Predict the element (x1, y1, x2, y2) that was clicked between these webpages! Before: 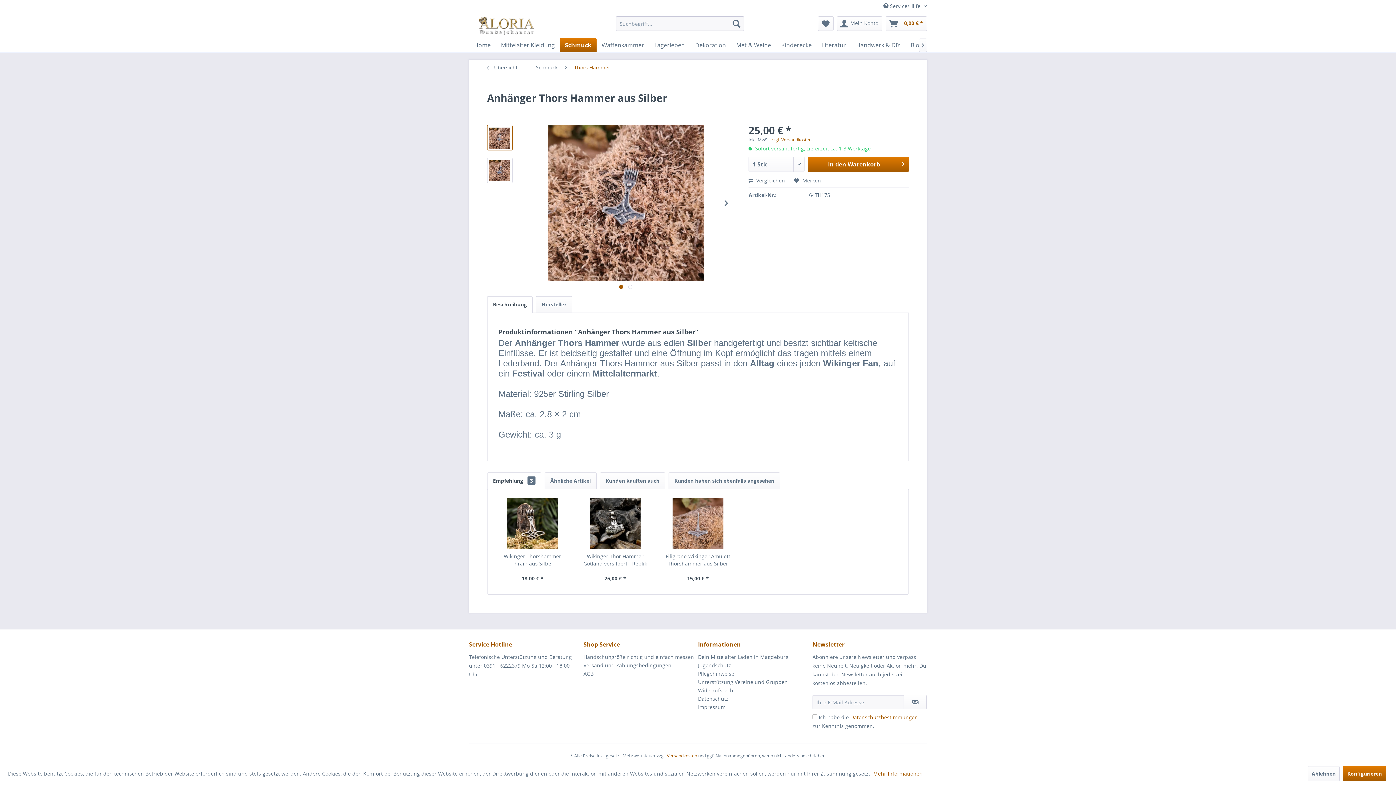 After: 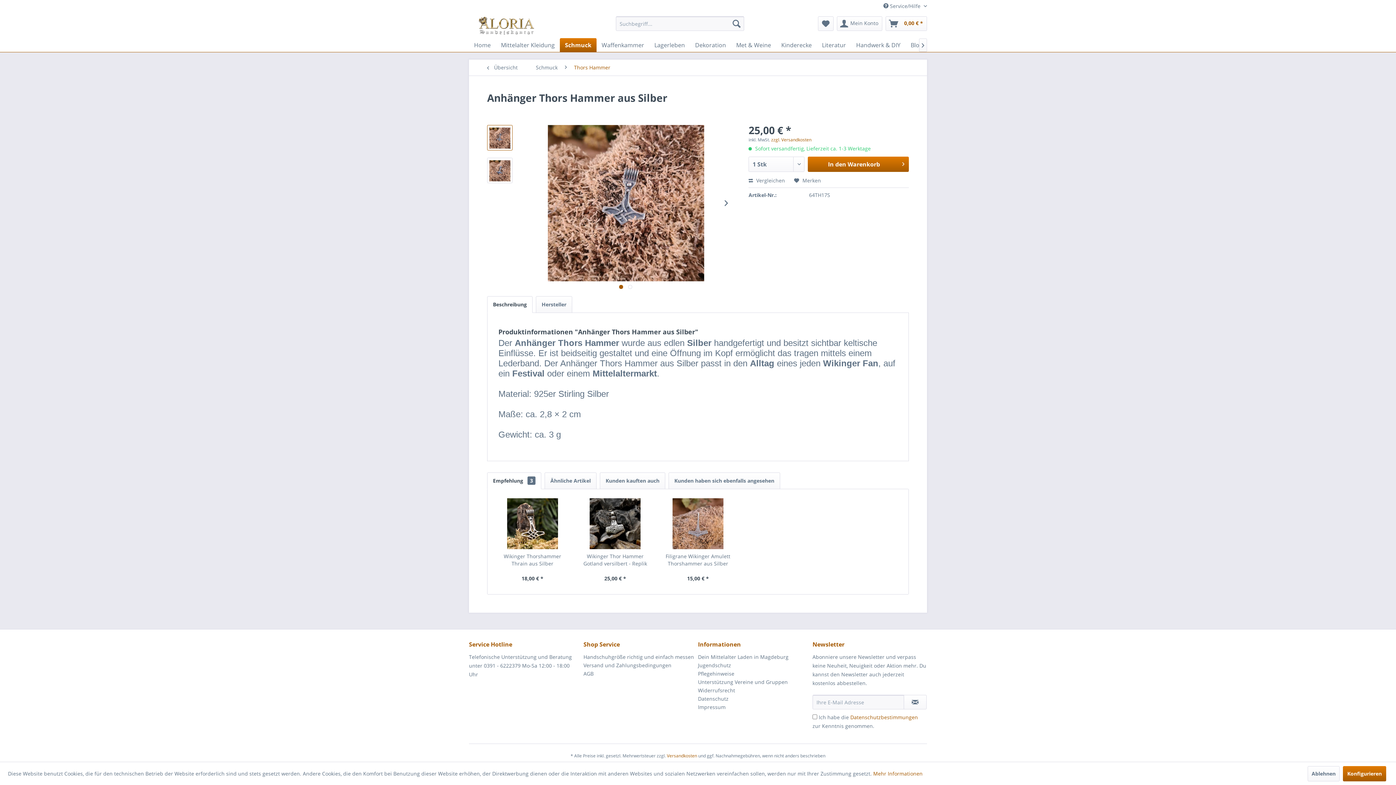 Action: label: Beschreibung bbox: (487, 296, 532, 313)